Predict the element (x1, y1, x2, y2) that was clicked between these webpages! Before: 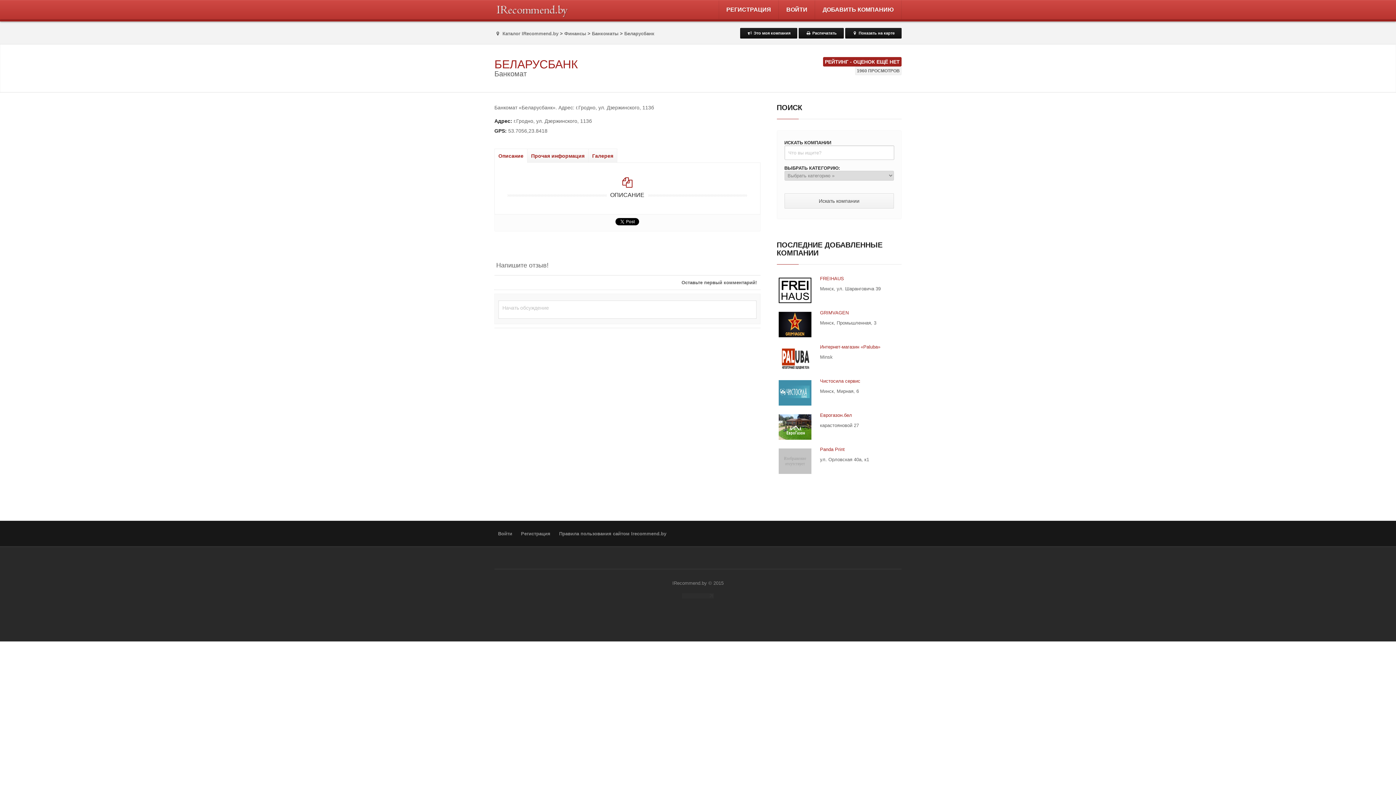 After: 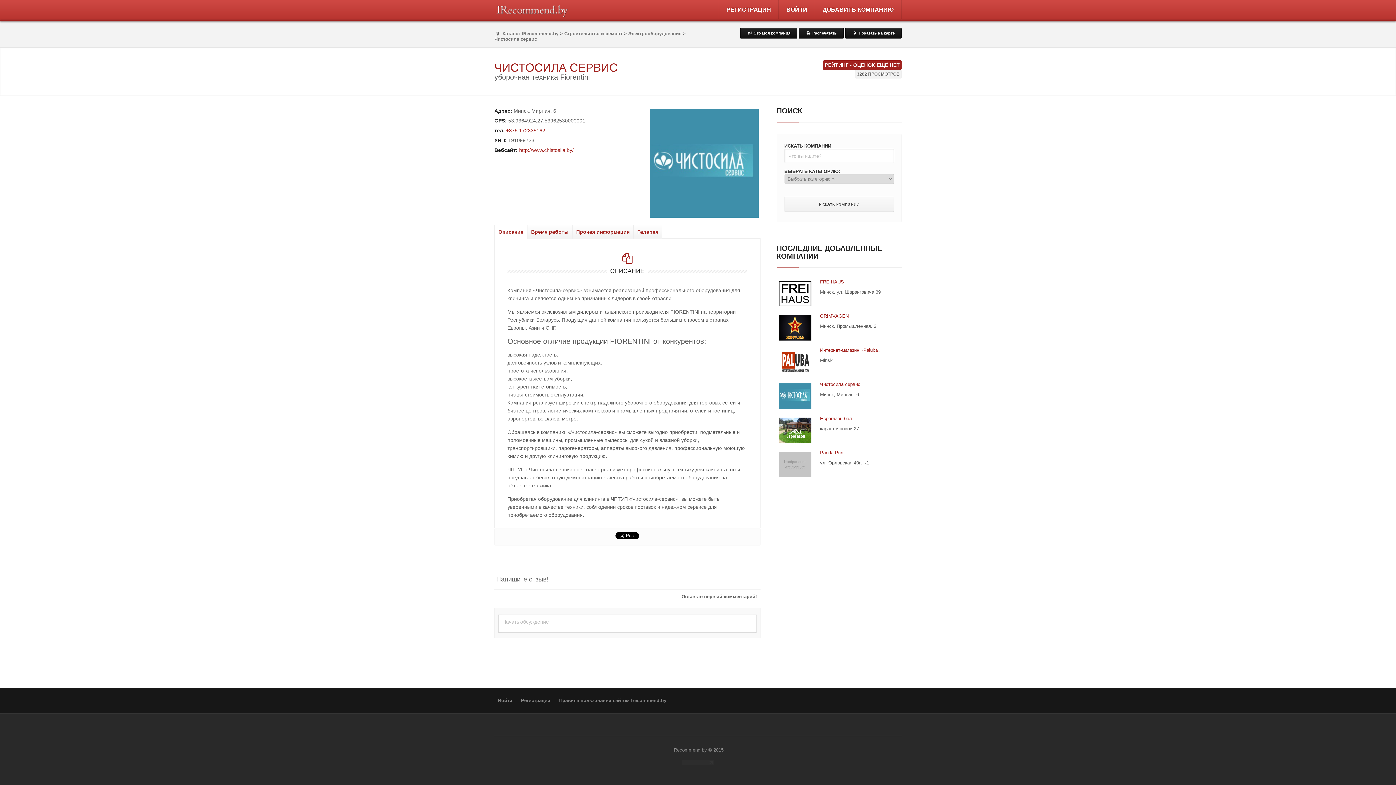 Action: label: Чистосила сервис bbox: (820, 378, 860, 384)